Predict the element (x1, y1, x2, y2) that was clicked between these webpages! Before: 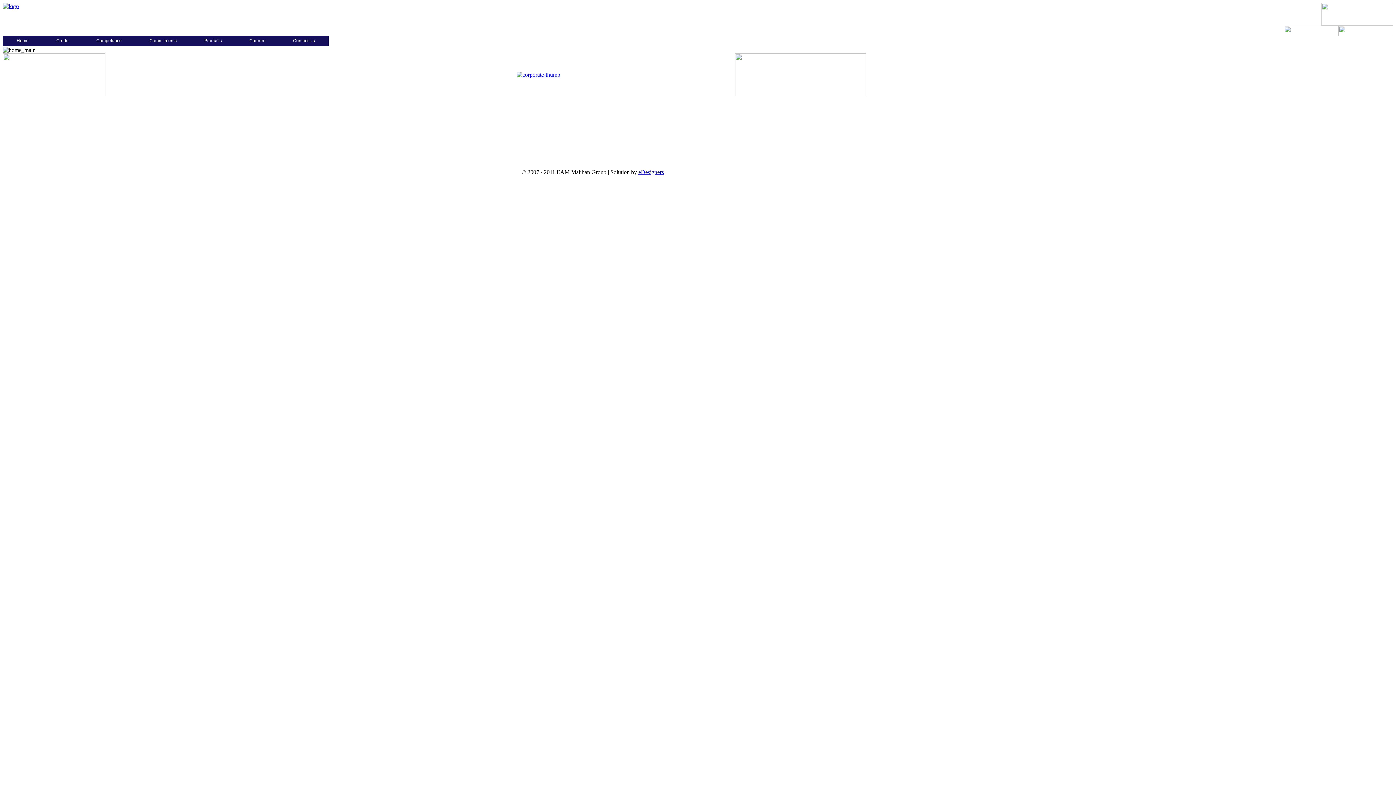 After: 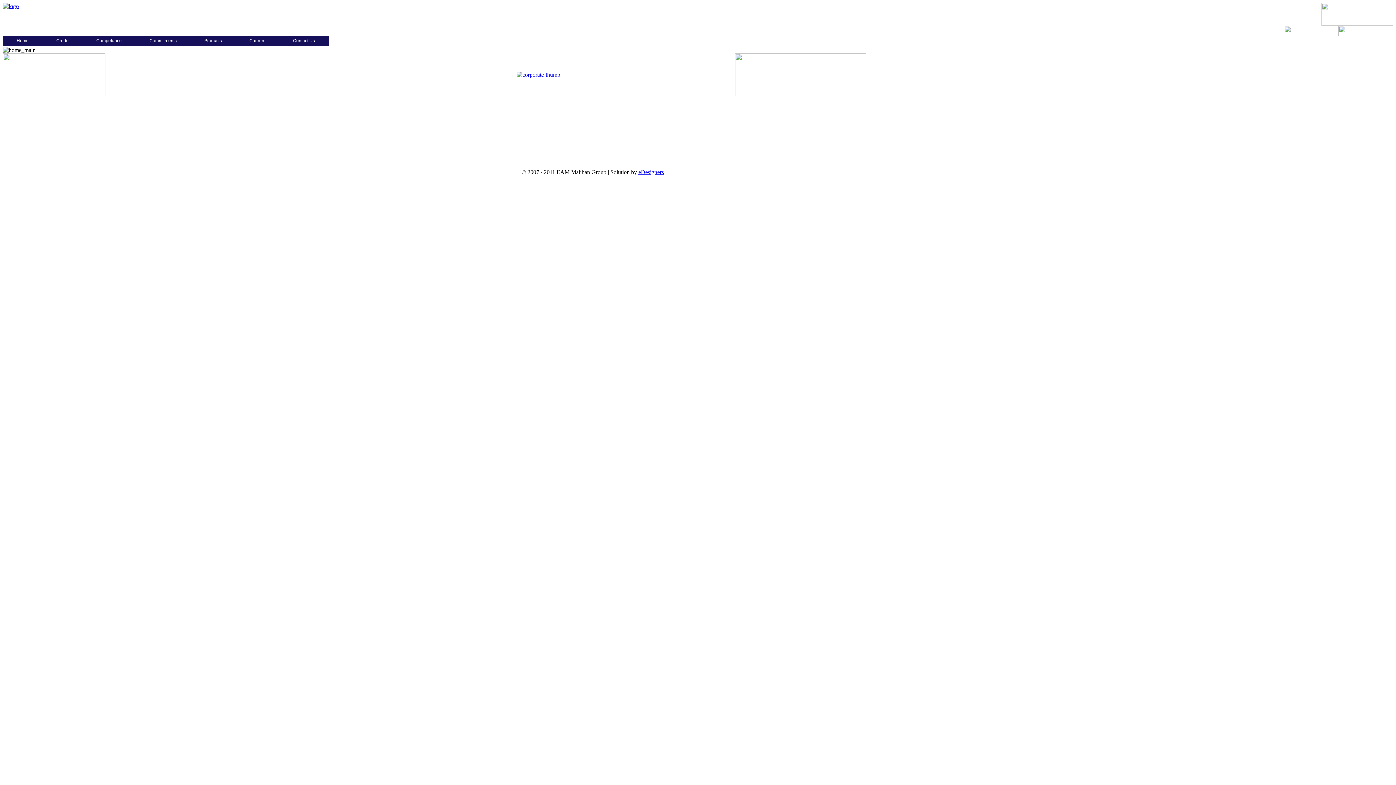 Action: bbox: (638, 169, 664, 175) label: eDesigners